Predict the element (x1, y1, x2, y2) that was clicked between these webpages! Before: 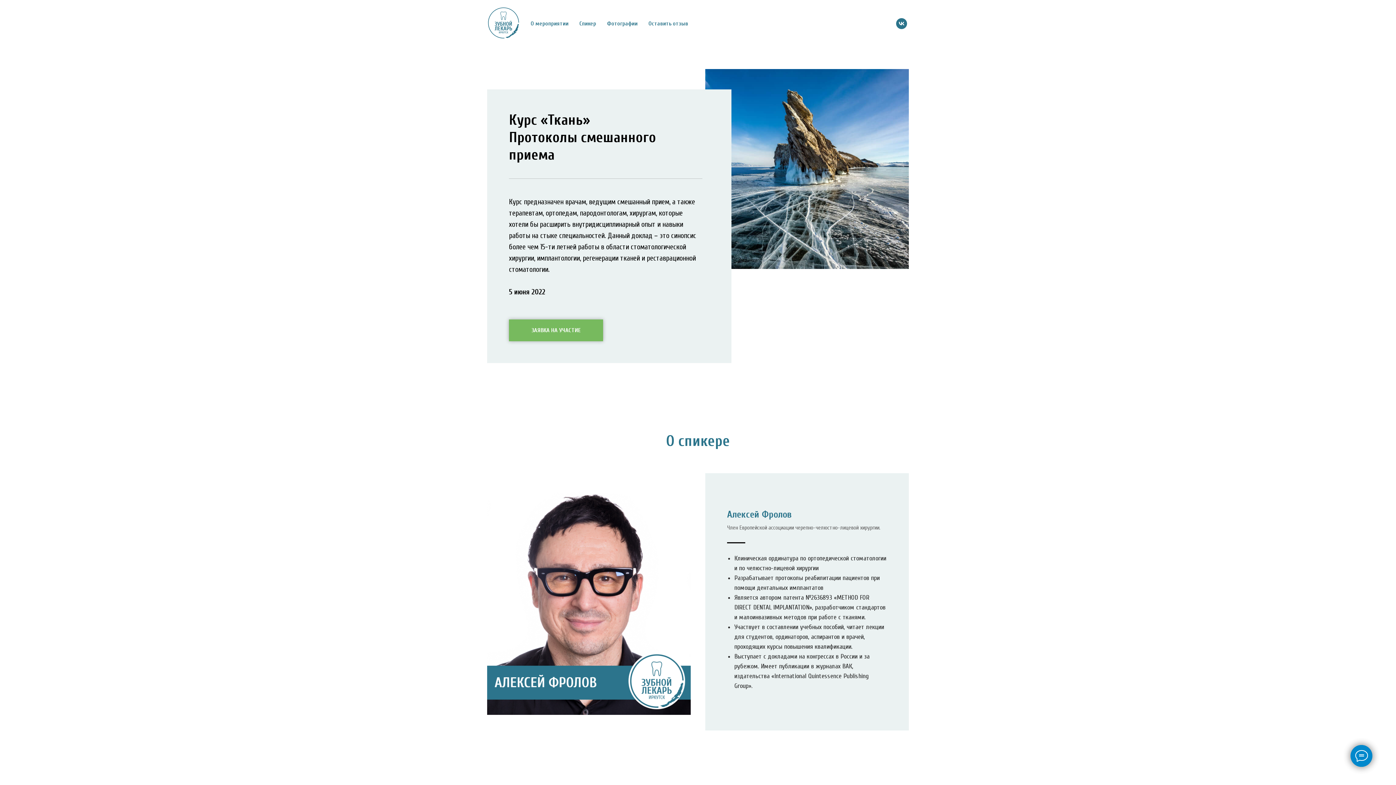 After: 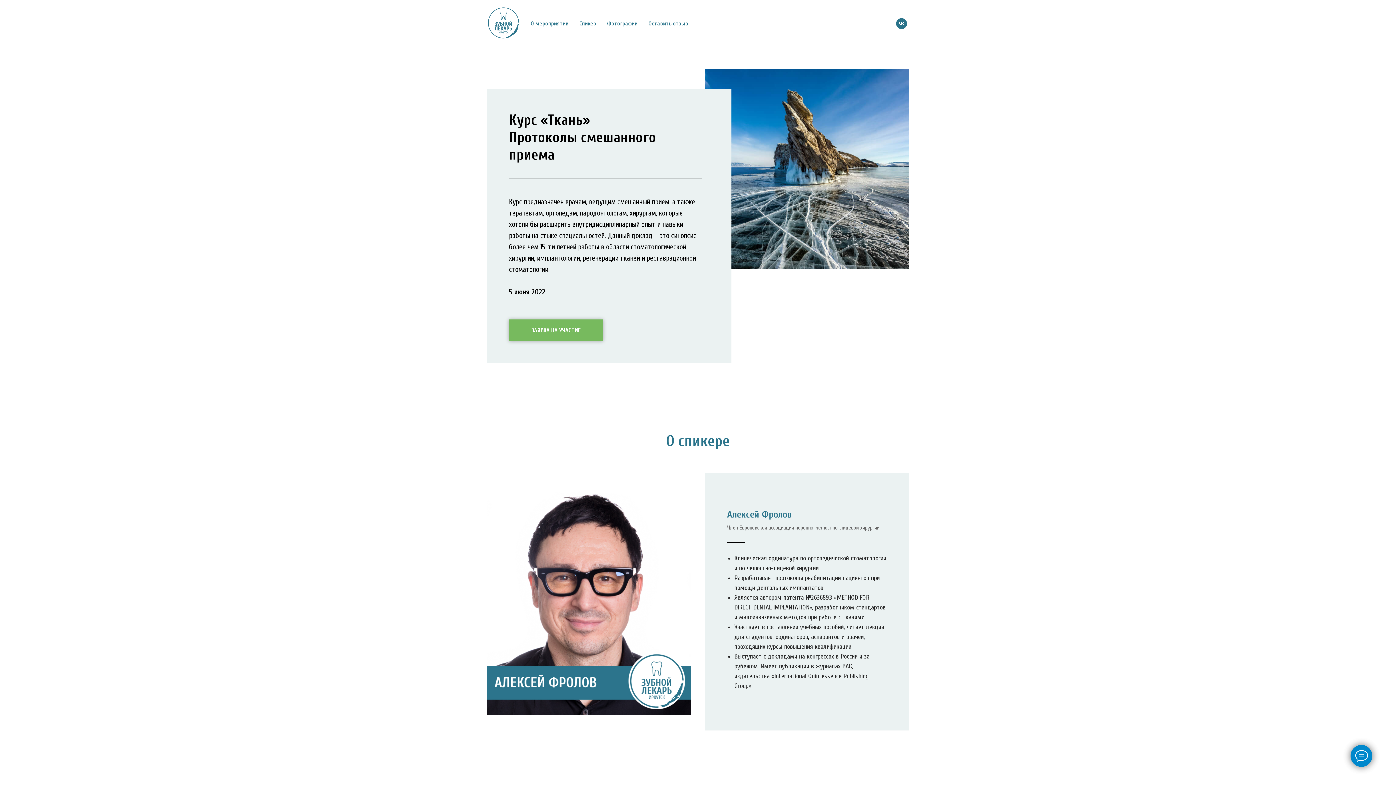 Action: label: vk bbox: (896, 18, 907, 29)